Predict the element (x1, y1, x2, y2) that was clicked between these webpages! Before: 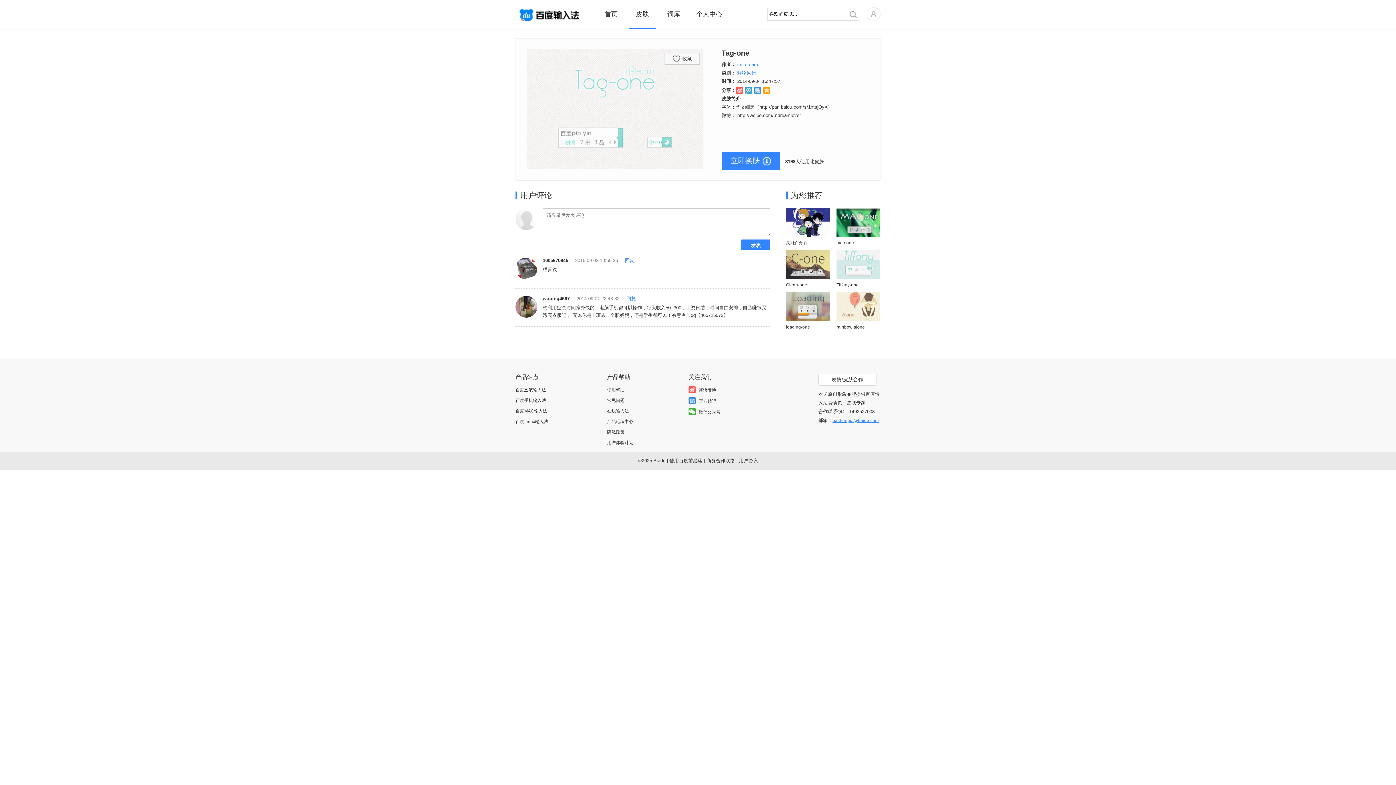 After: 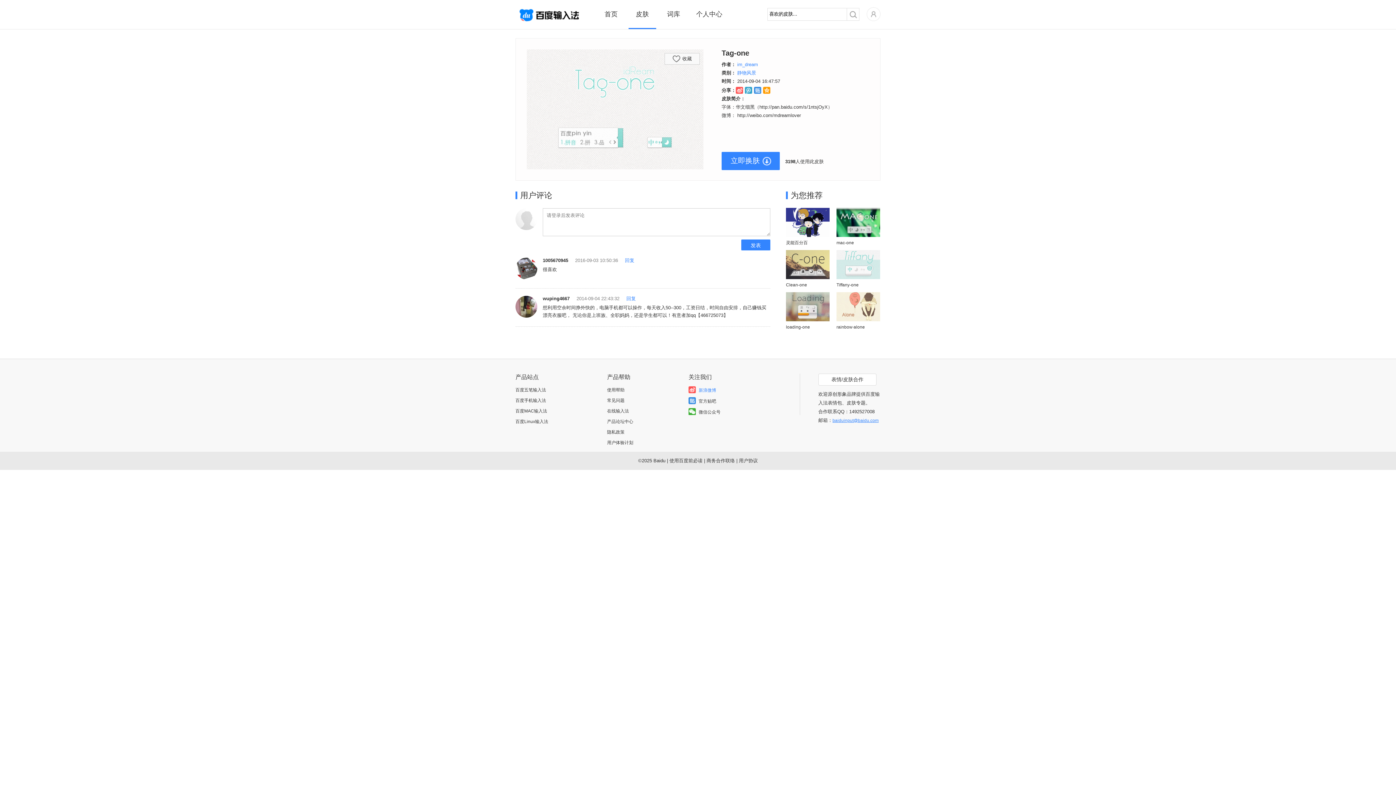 Action: label: 新浪微博 bbox: (688, 386, 722, 393)